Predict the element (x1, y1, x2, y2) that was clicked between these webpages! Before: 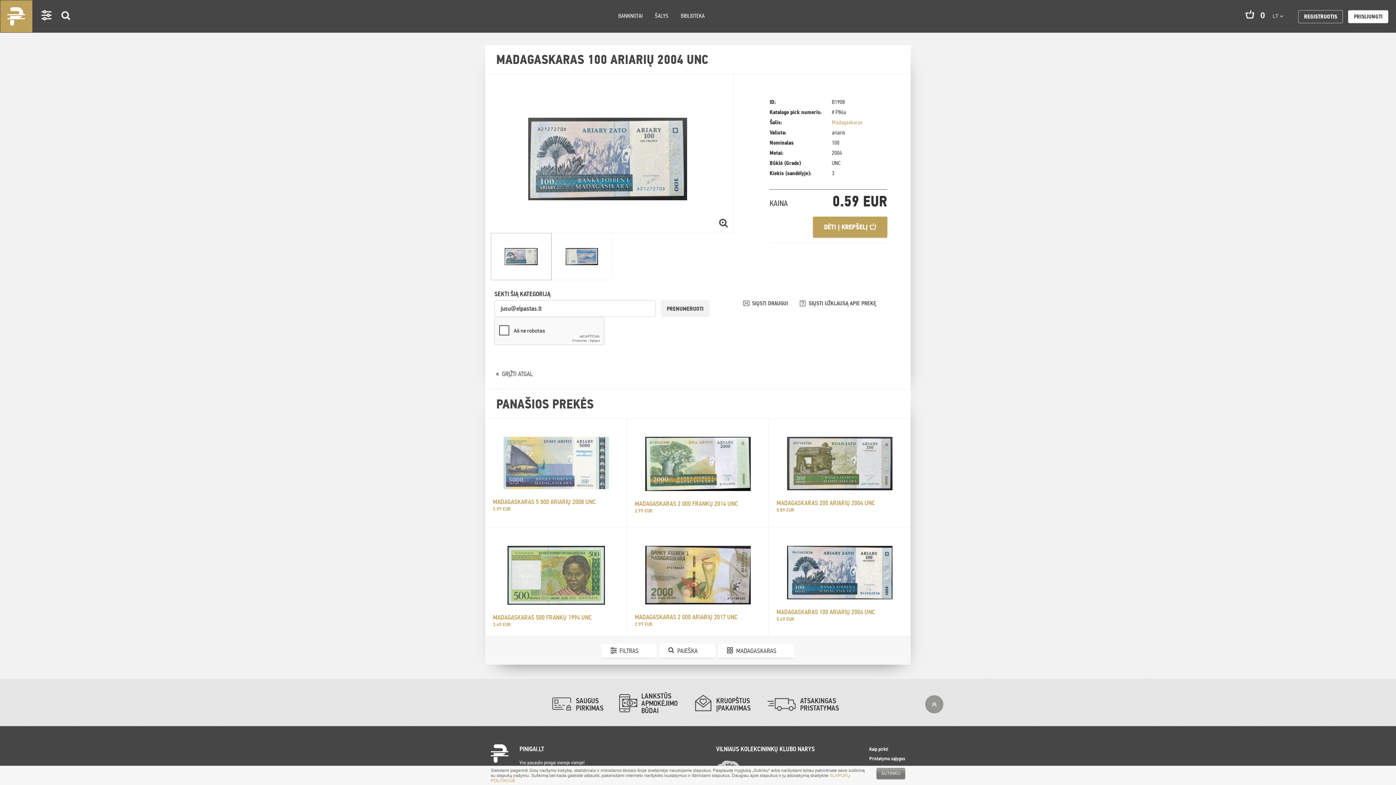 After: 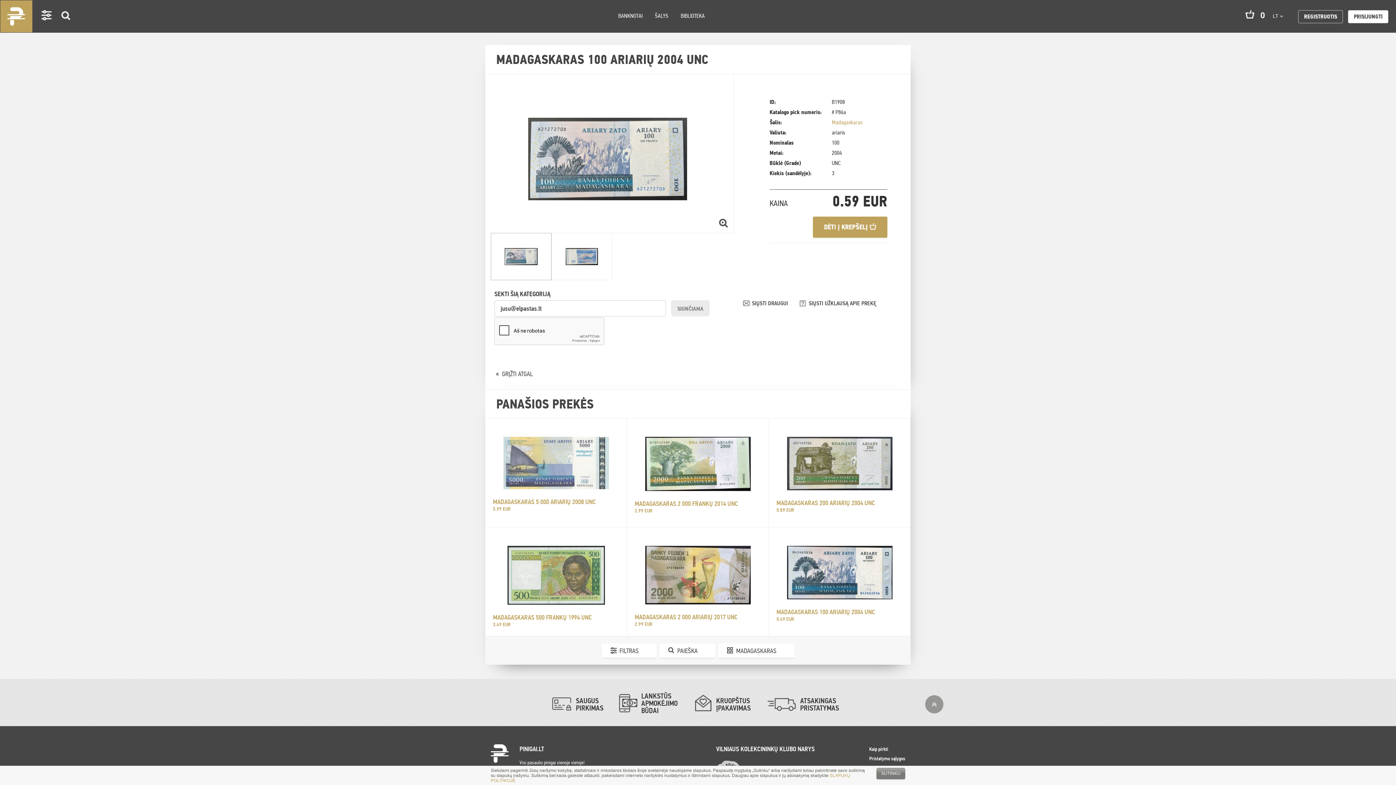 Action: label: PRENUMERUOTI bbox: (660, 300, 709, 317)